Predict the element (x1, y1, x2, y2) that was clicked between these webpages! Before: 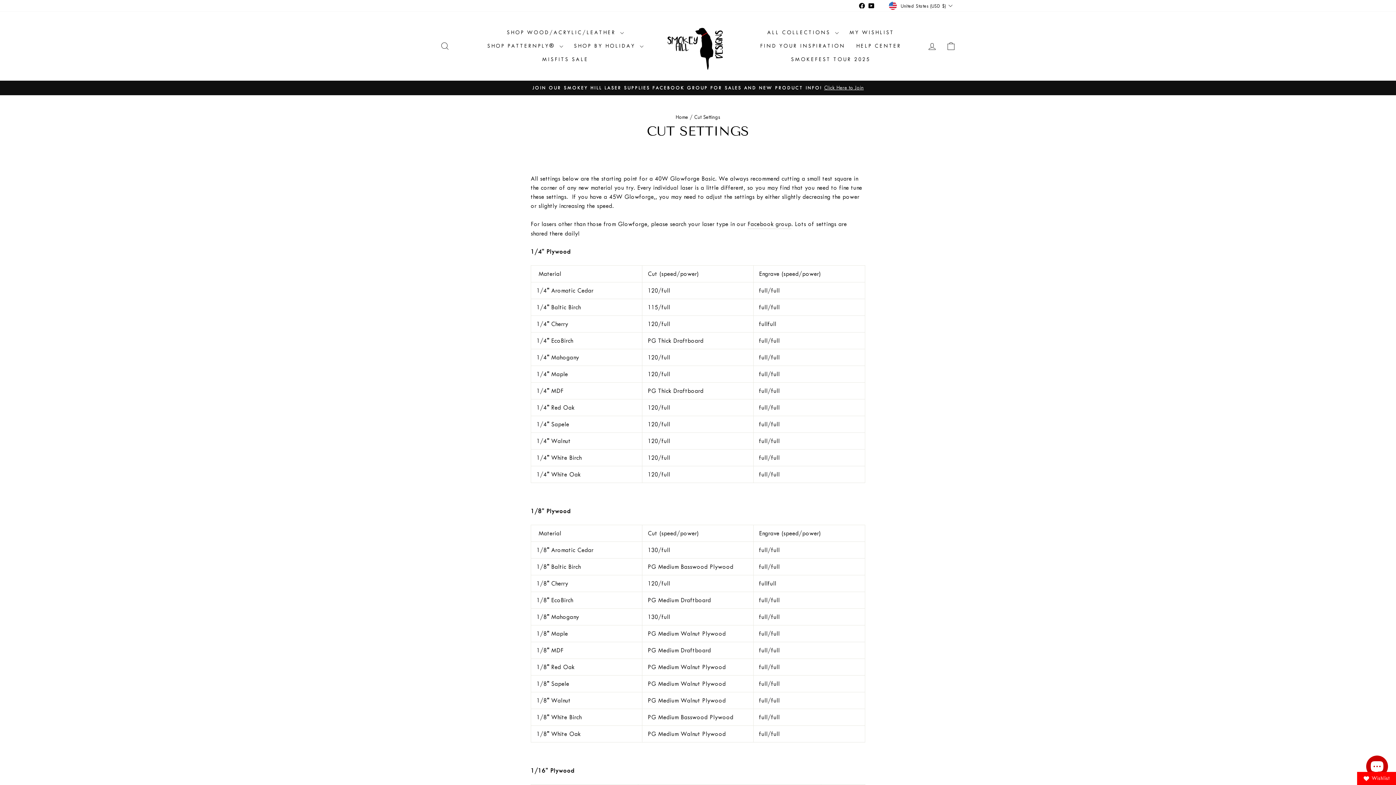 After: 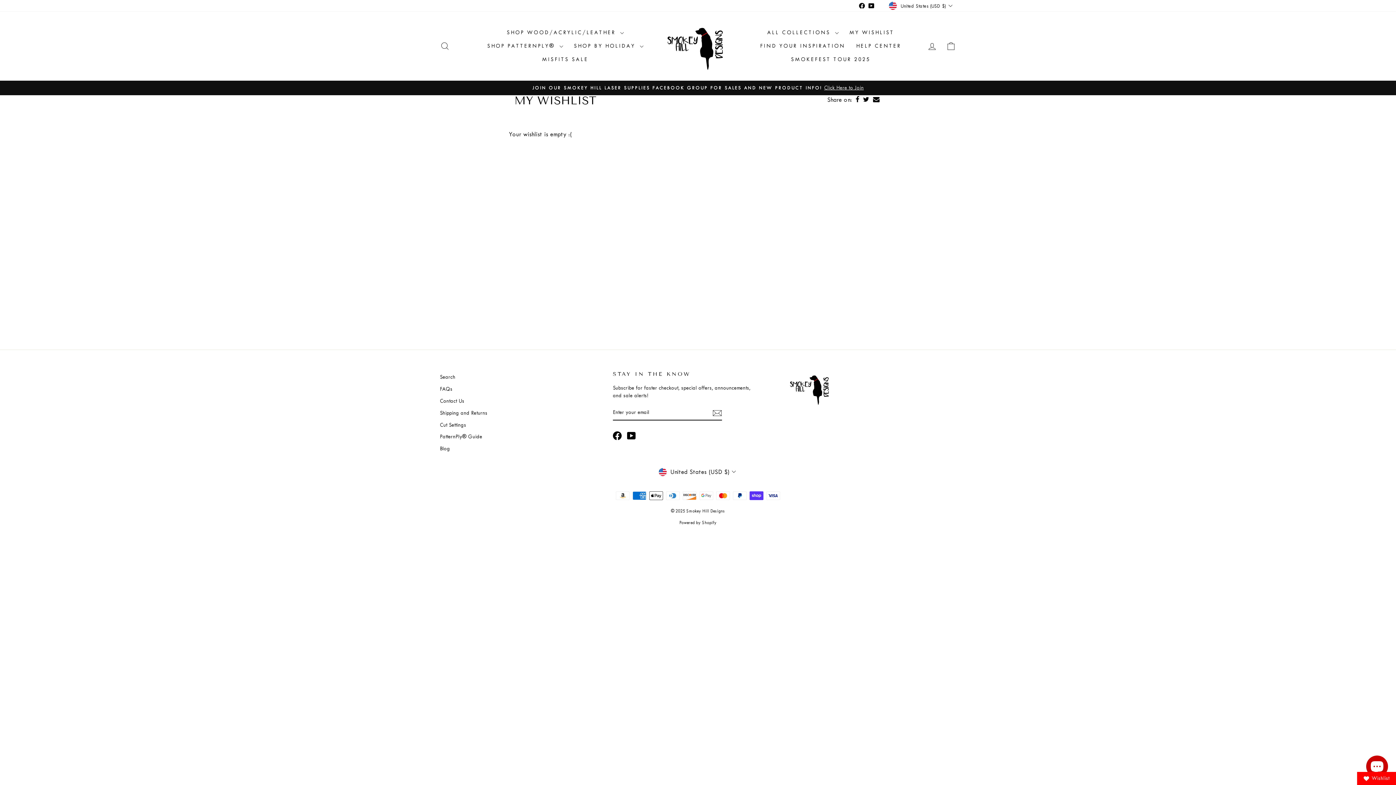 Action: label: Wishlist bbox: (1357, 772, 1396, 785)